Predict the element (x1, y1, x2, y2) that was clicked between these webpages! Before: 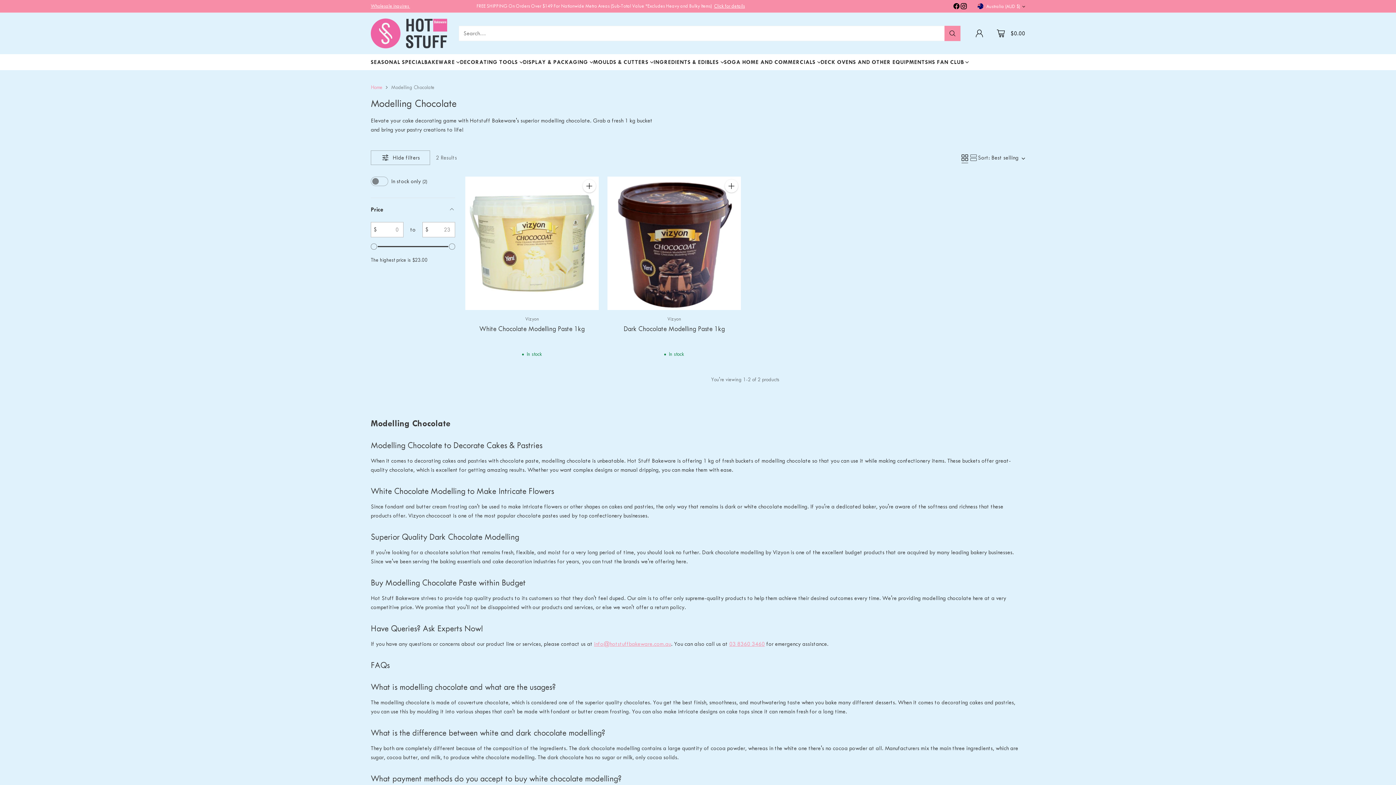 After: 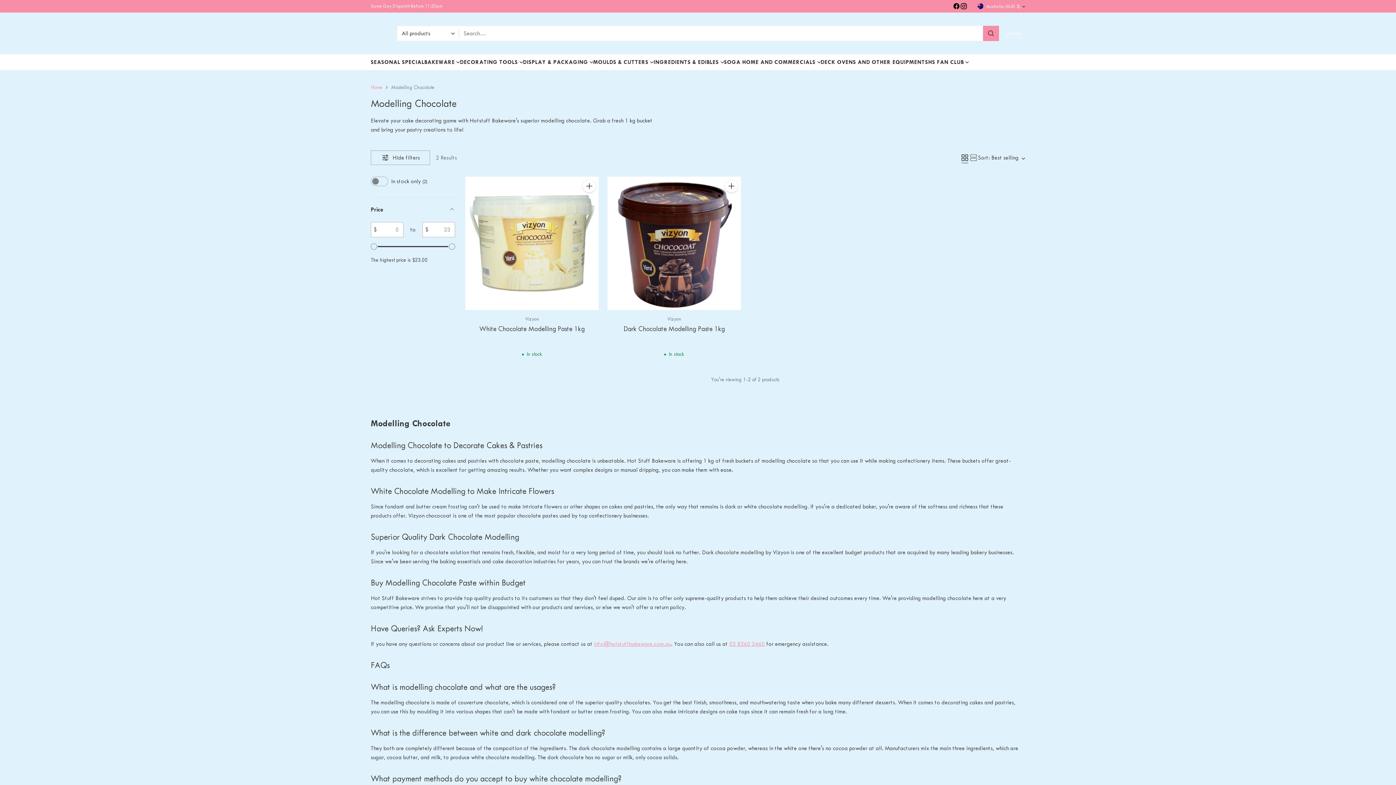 Action: bbox: (459, 26, 960, 40) label: Open search modal